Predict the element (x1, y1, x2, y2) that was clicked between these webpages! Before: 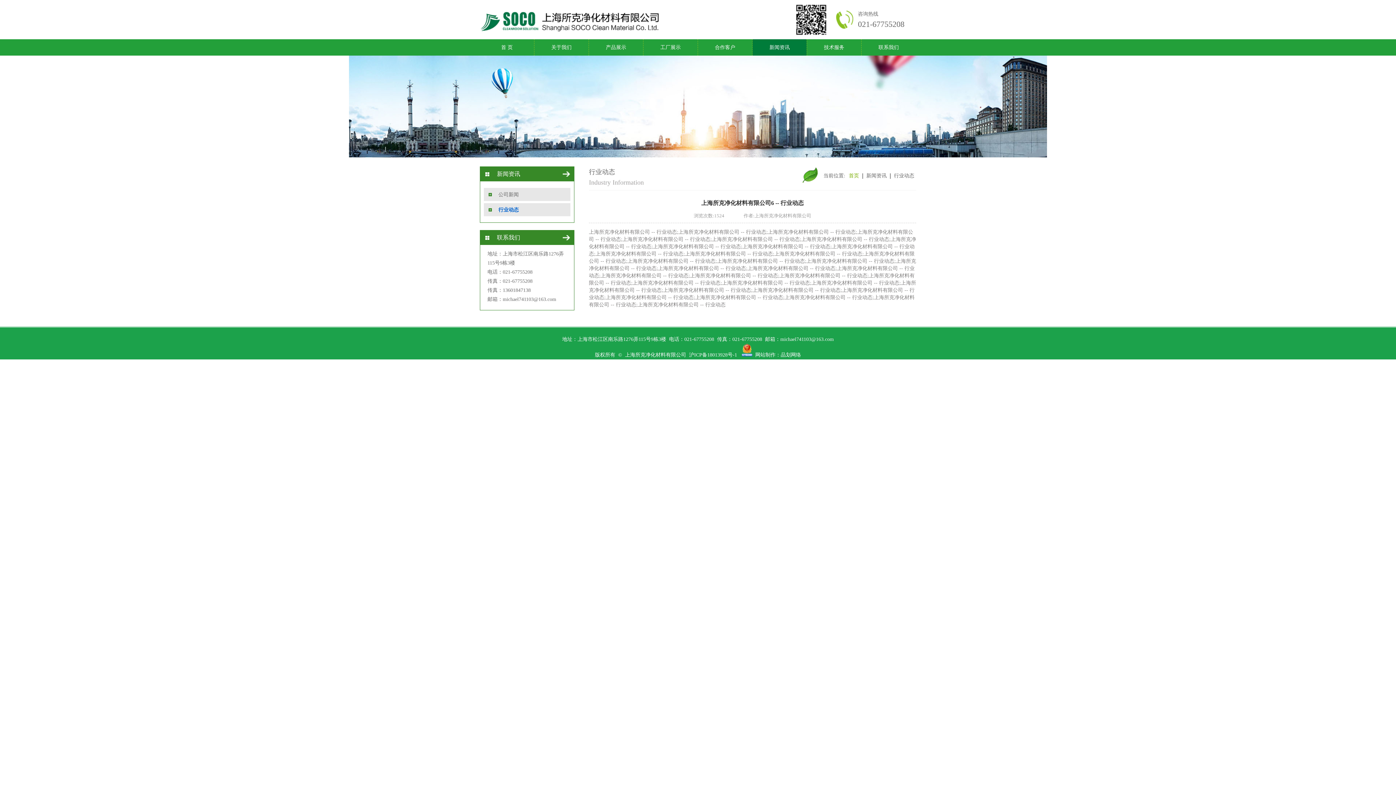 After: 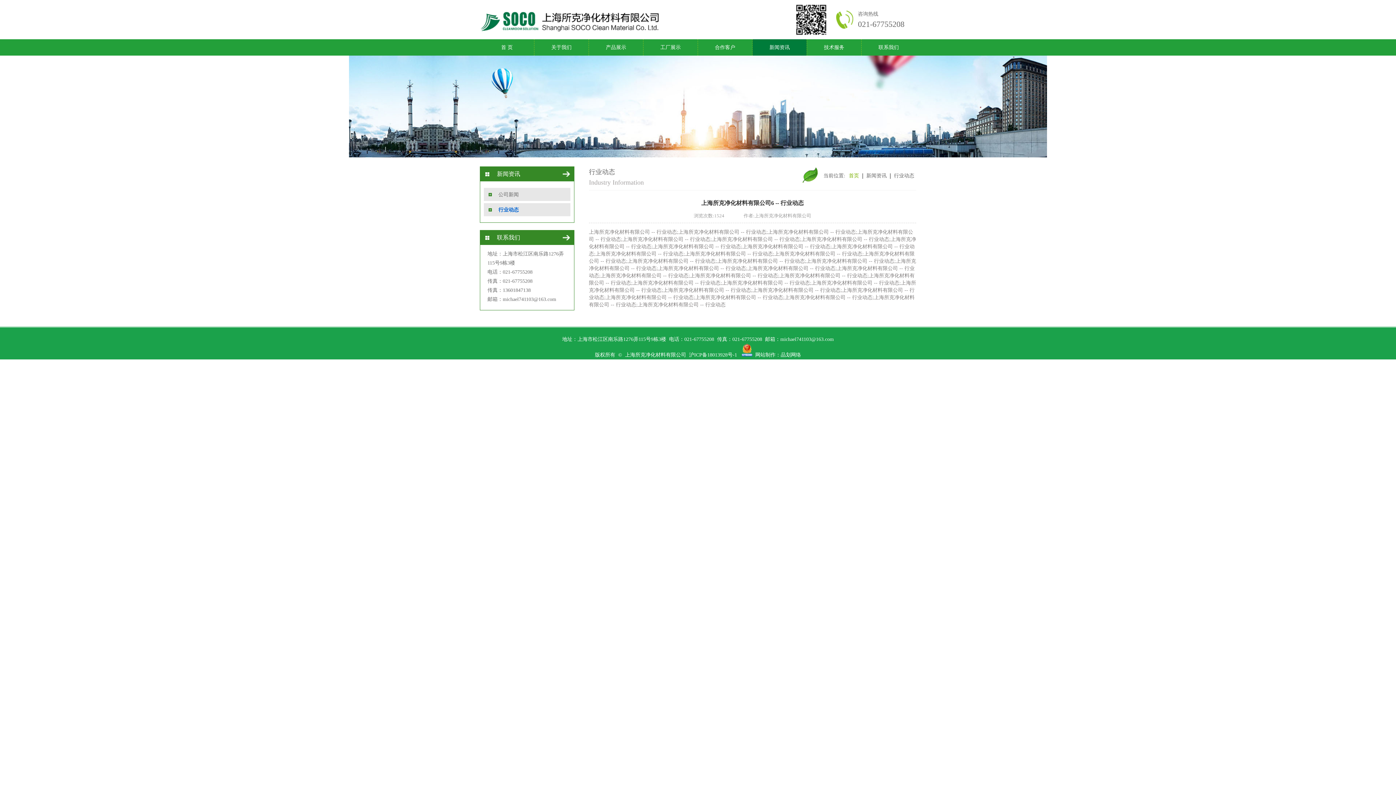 Action: bbox: (741, 352, 752, 357)